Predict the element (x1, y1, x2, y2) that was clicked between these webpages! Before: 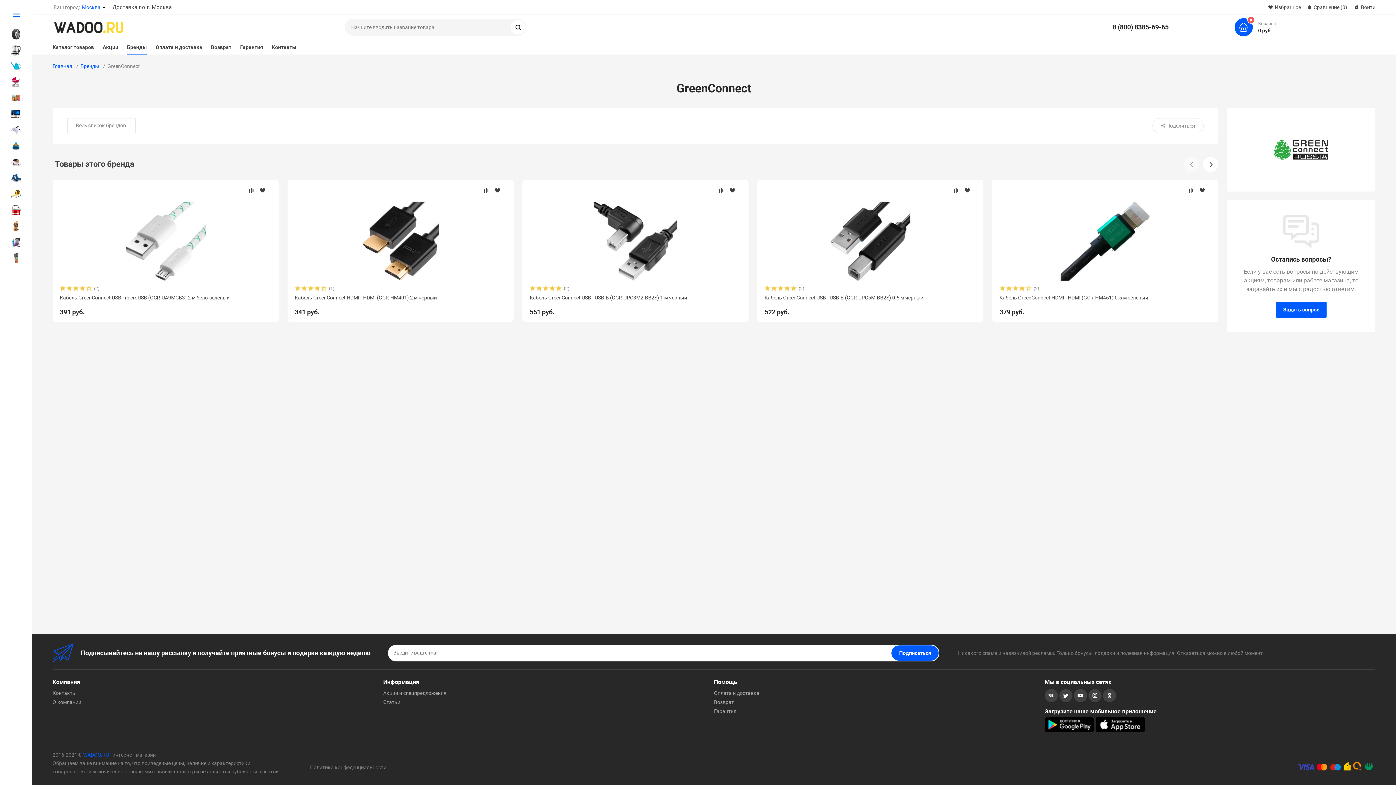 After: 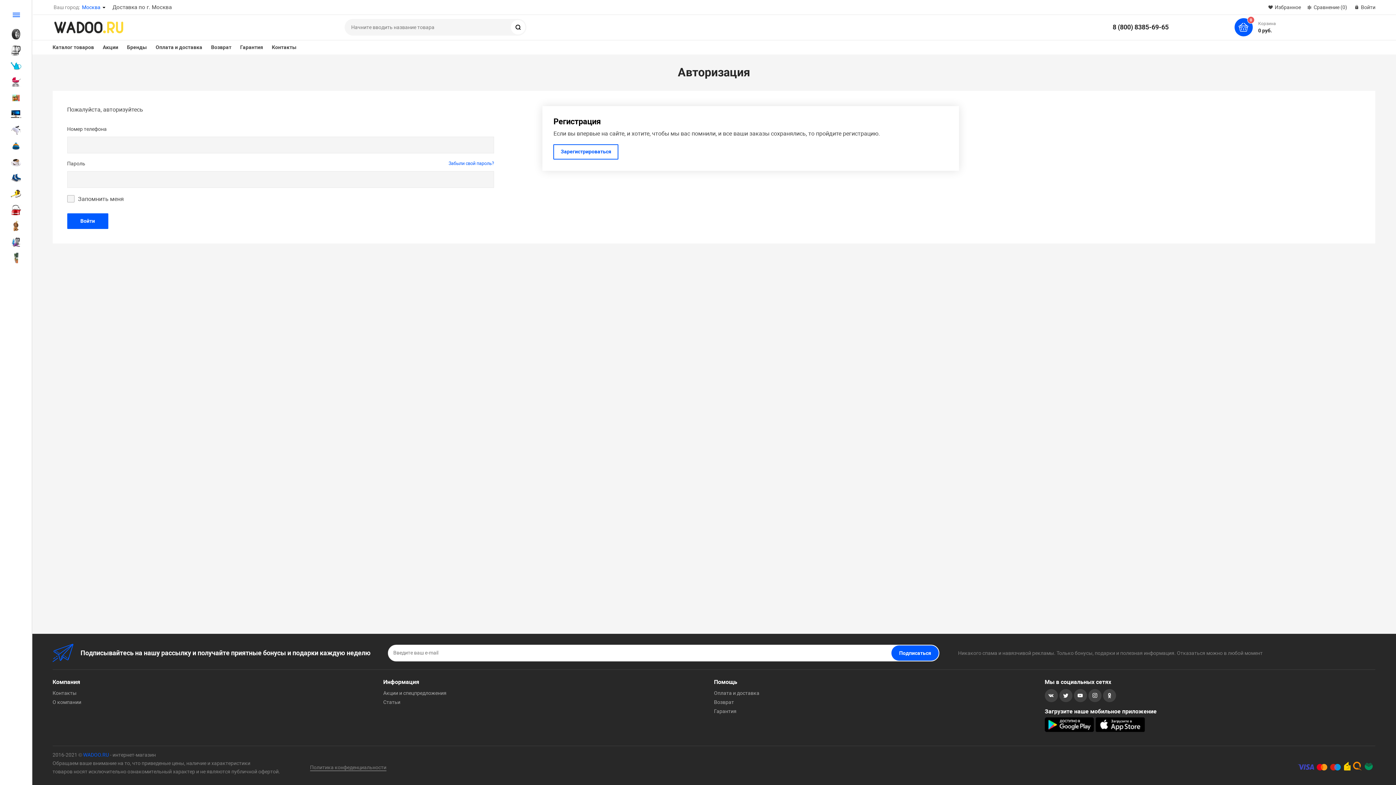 Action: bbox: (1355, 4, 1375, 10) label: Войти